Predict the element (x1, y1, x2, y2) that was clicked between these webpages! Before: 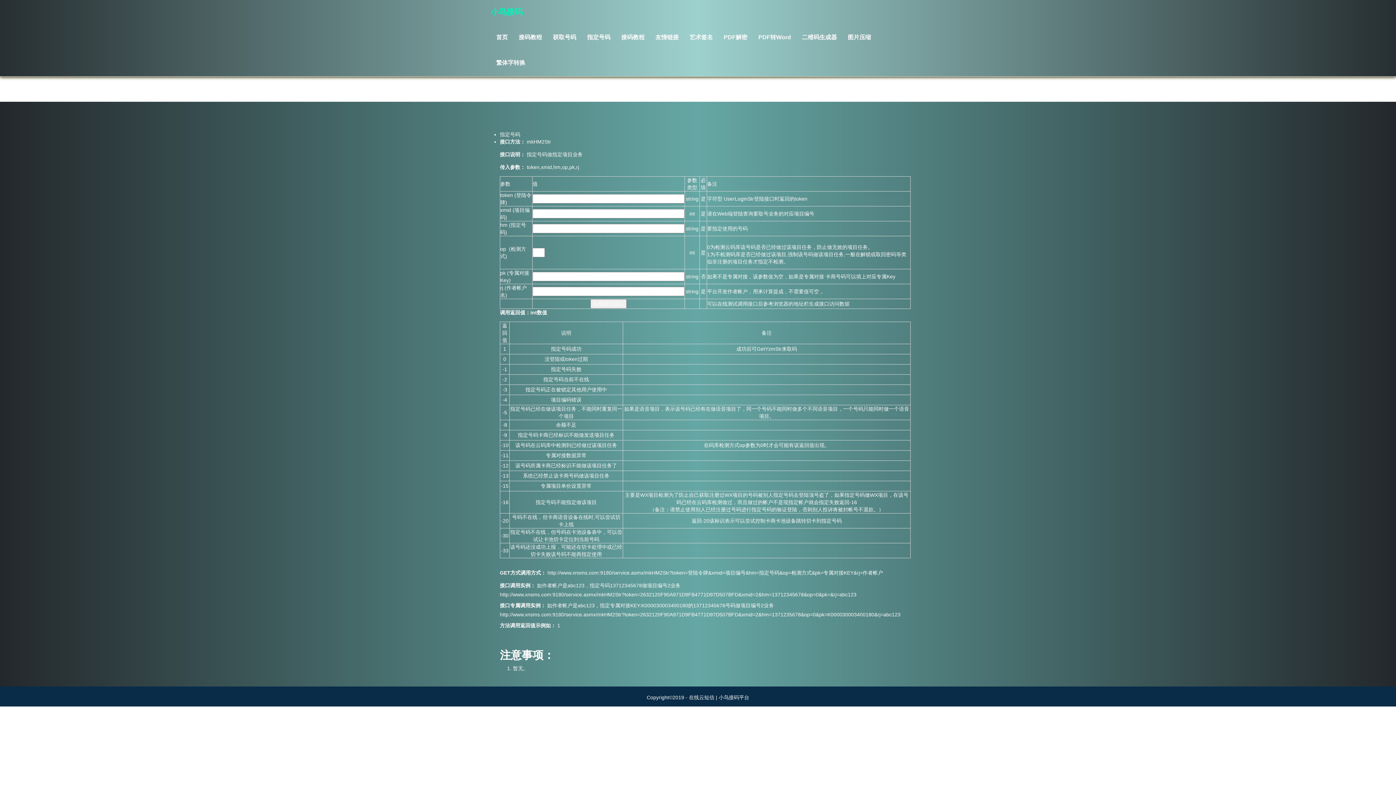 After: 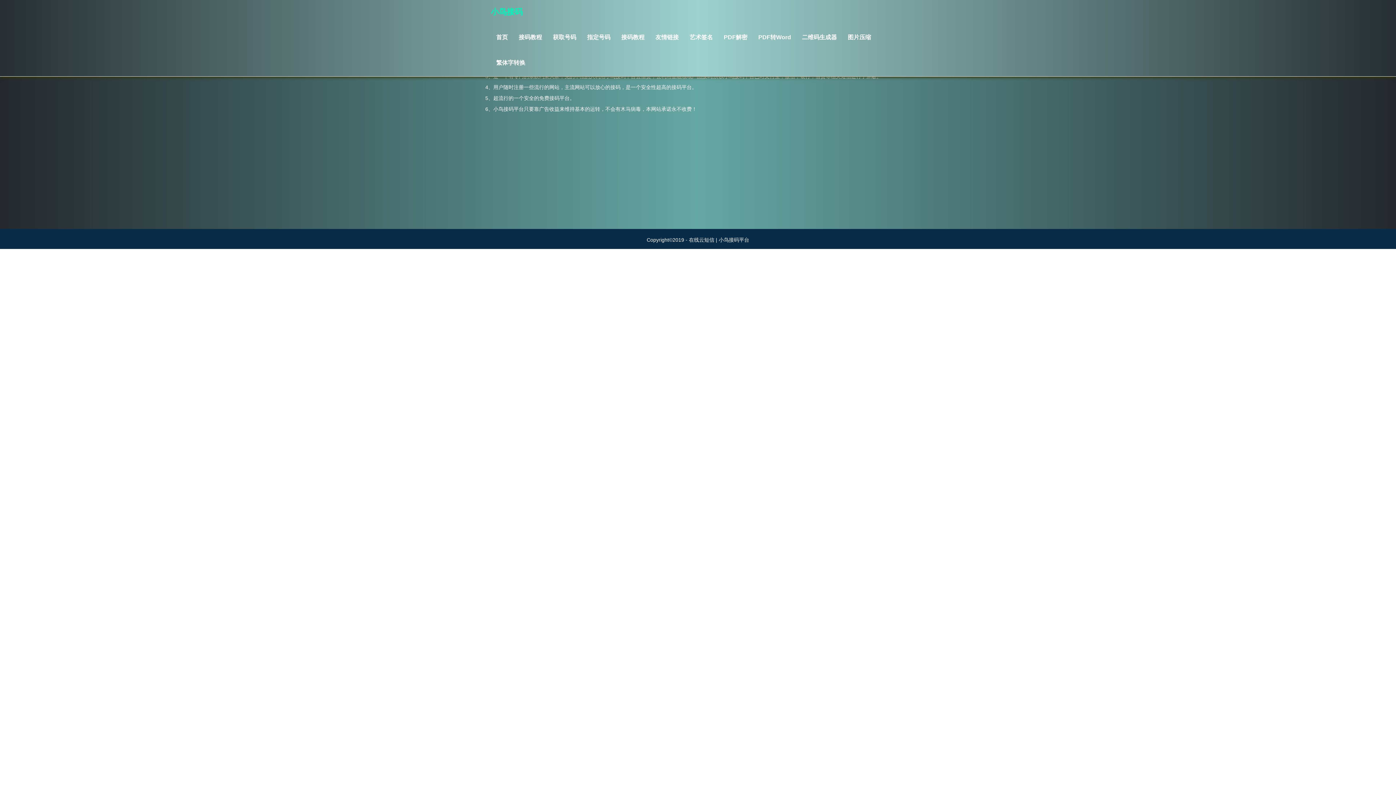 Action: bbox: (513, 25, 547, 50) label: 接码教程